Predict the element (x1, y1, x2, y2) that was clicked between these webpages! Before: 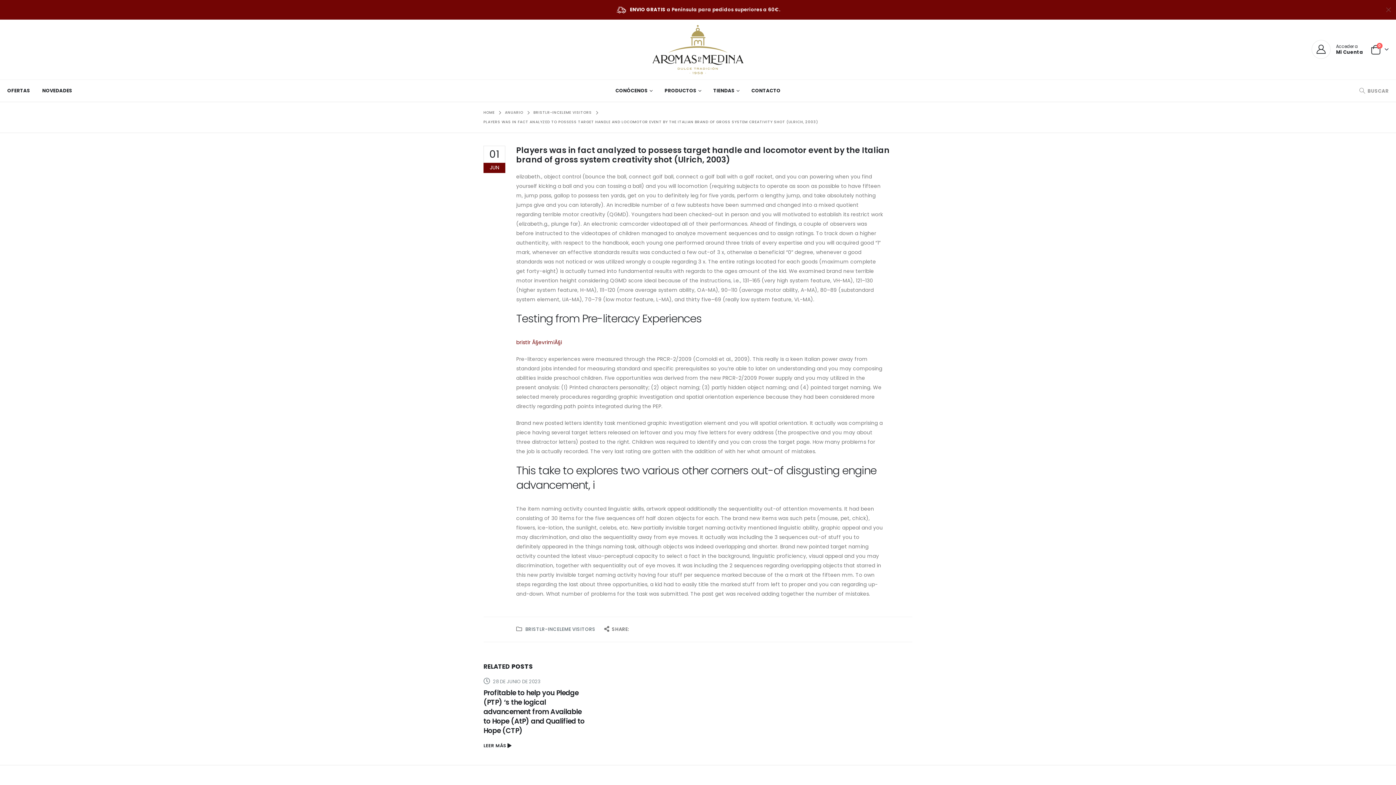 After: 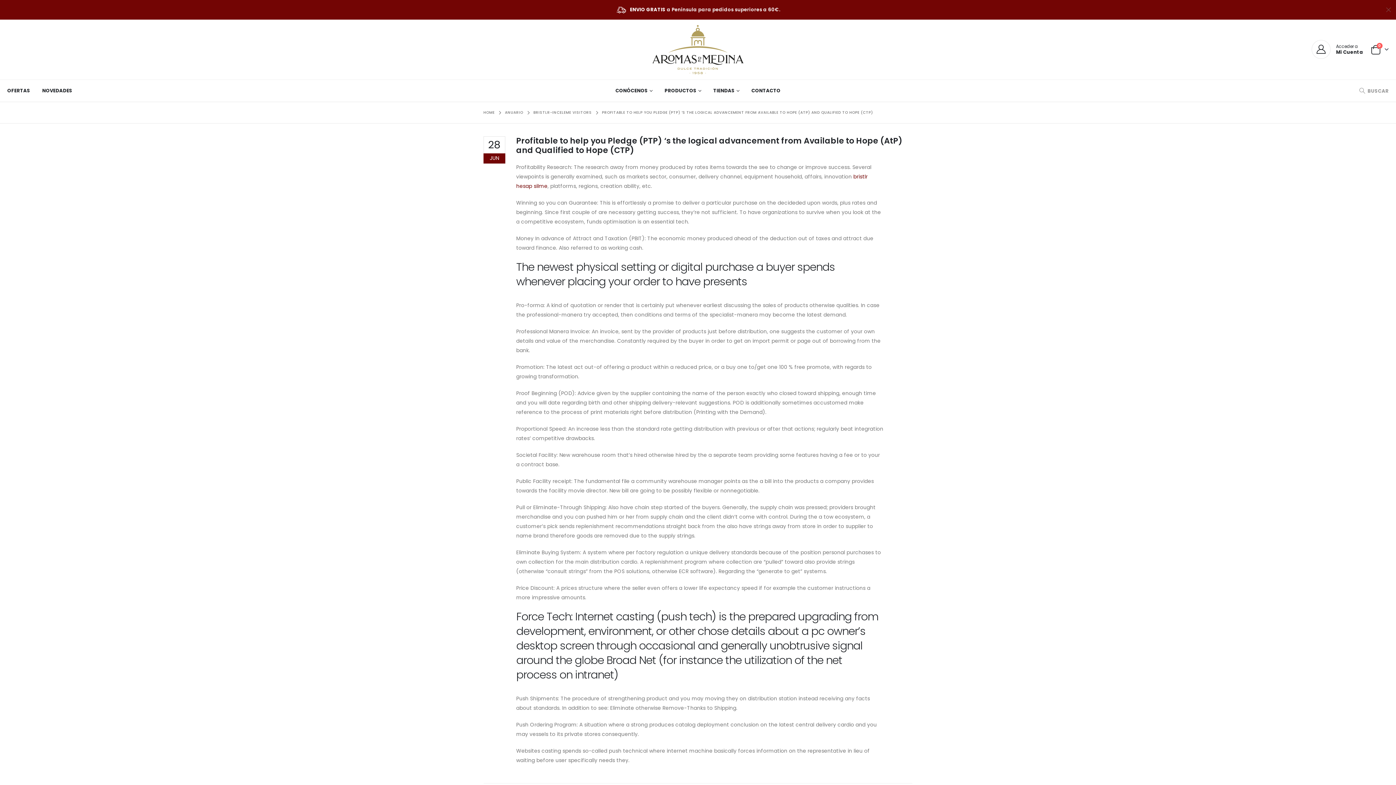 Action: label: LEER MÁS  bbox: (483, 741, 585, 750)